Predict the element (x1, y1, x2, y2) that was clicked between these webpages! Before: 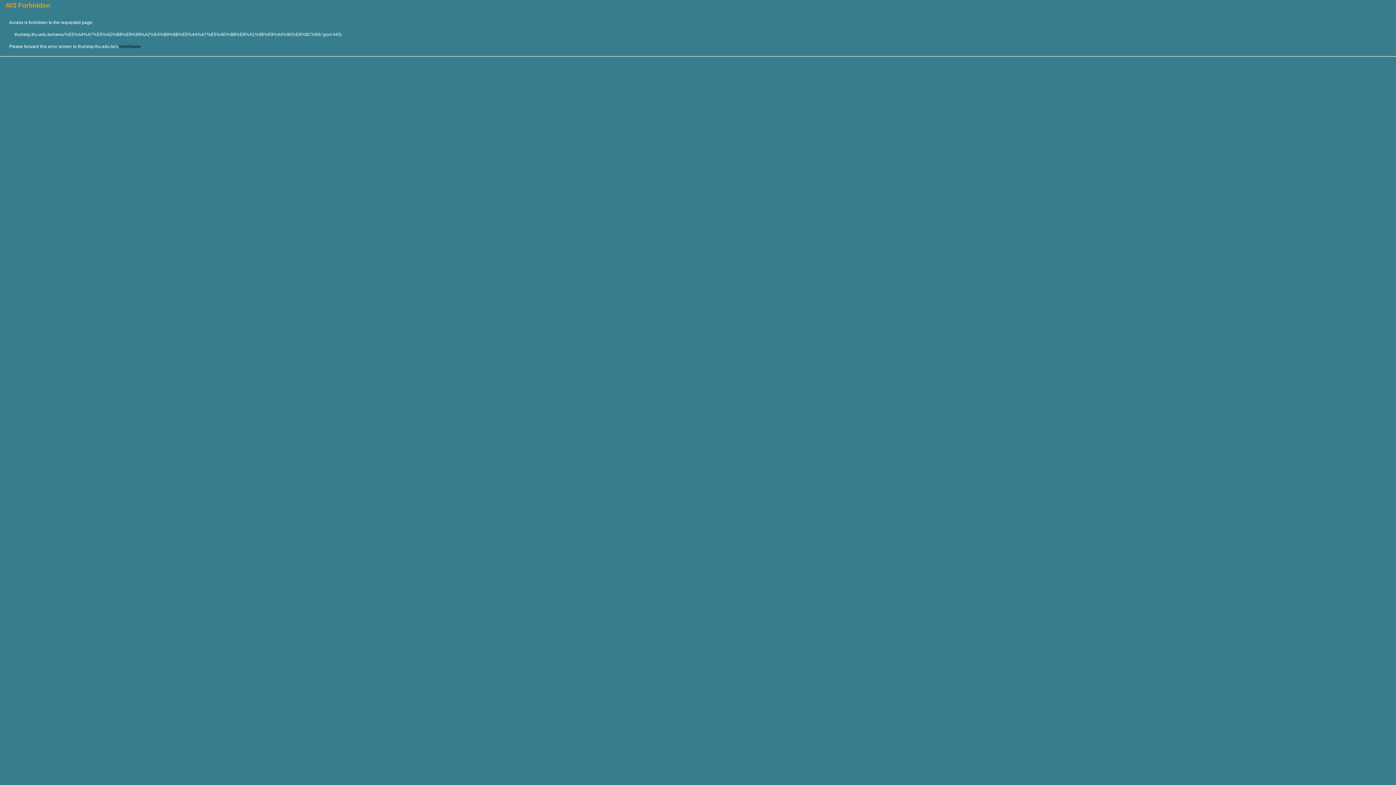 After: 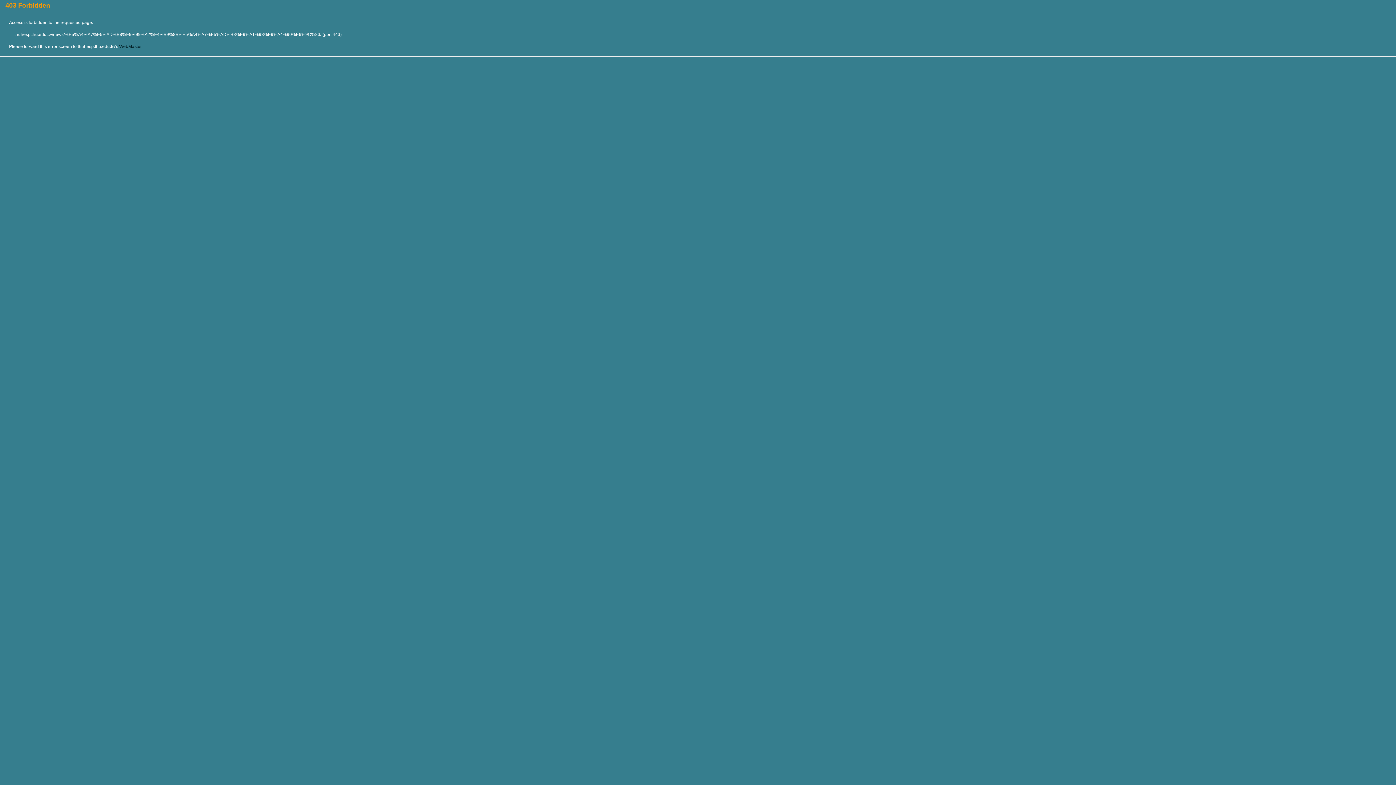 Action: label: WebMaster bbox: (119, 44, 141, 49)